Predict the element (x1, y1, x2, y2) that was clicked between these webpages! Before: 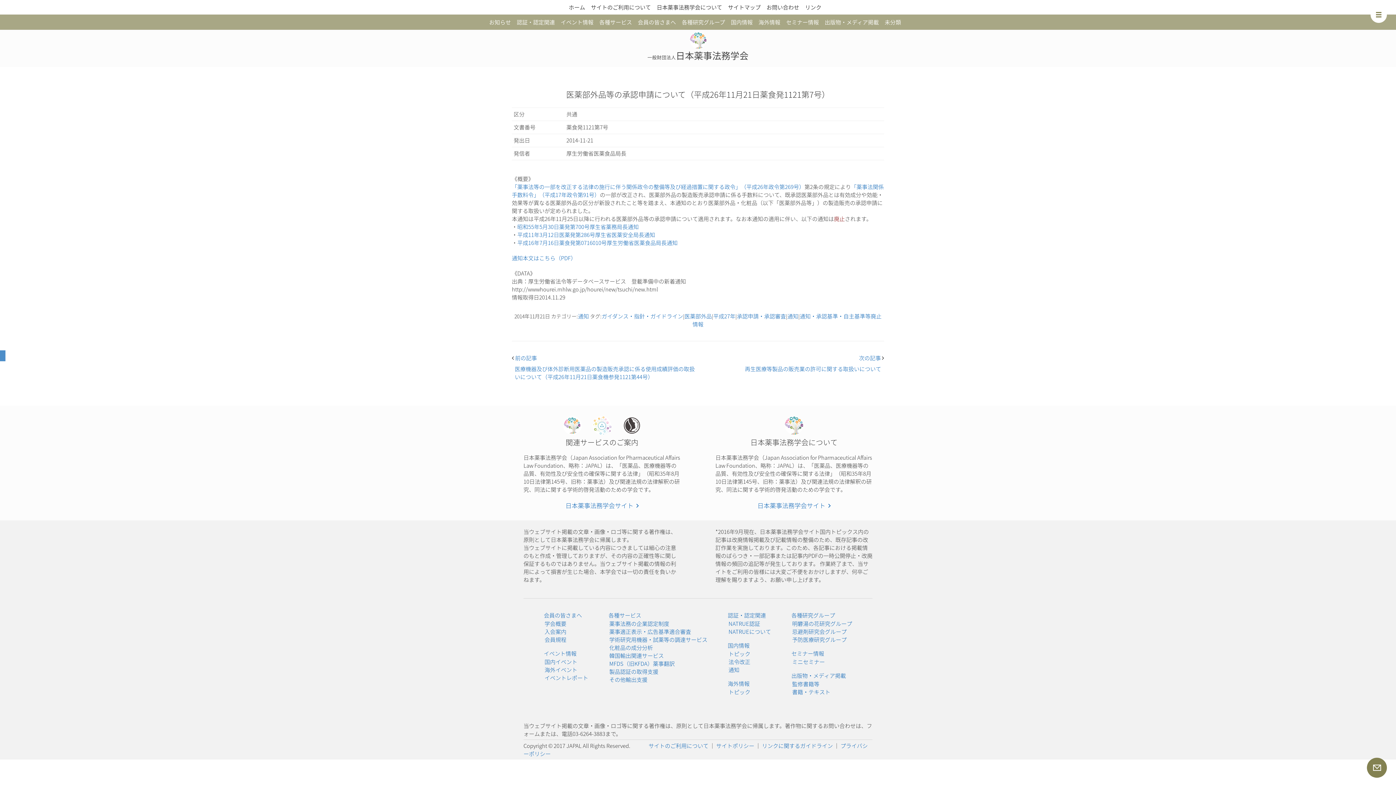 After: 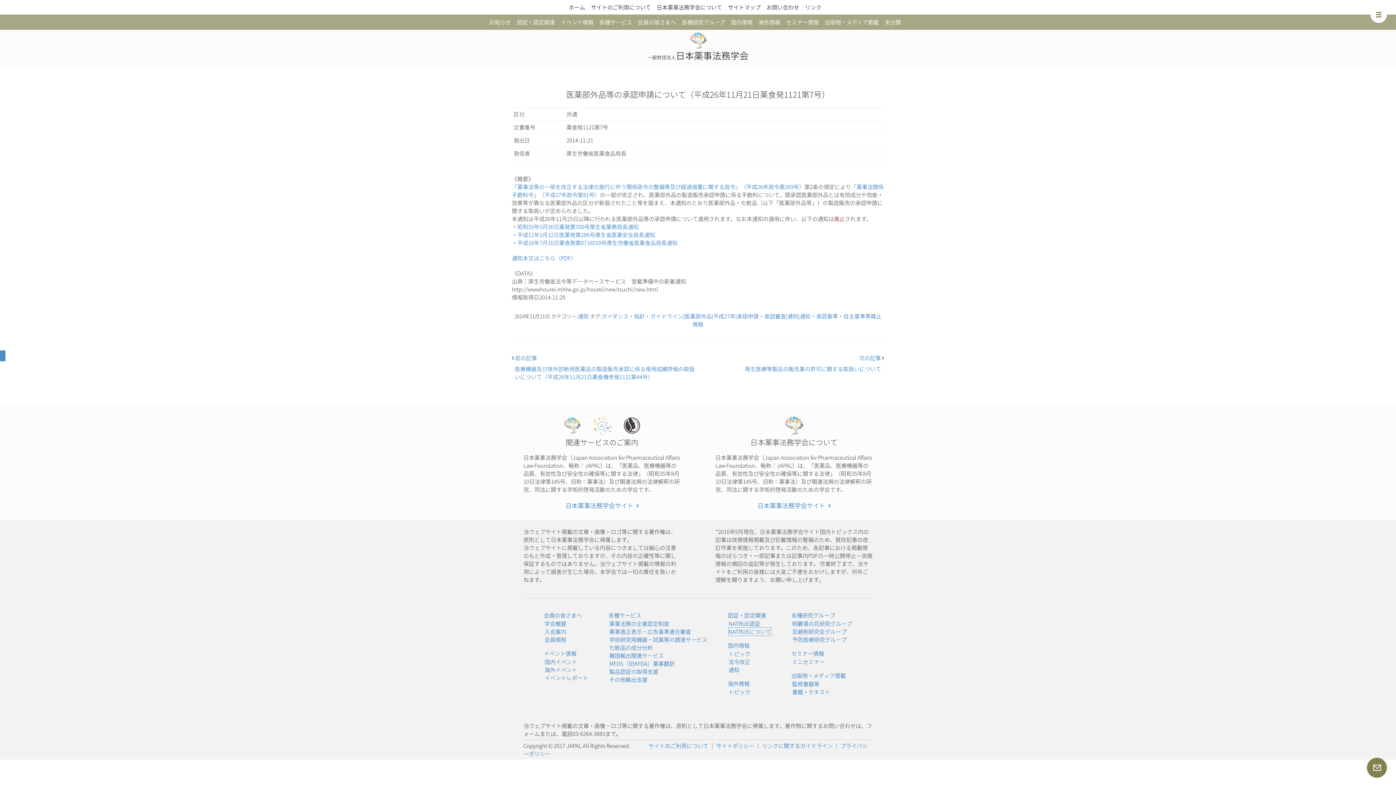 Action: bbox: (728, 627, 771, 635) label: NATRUEについて